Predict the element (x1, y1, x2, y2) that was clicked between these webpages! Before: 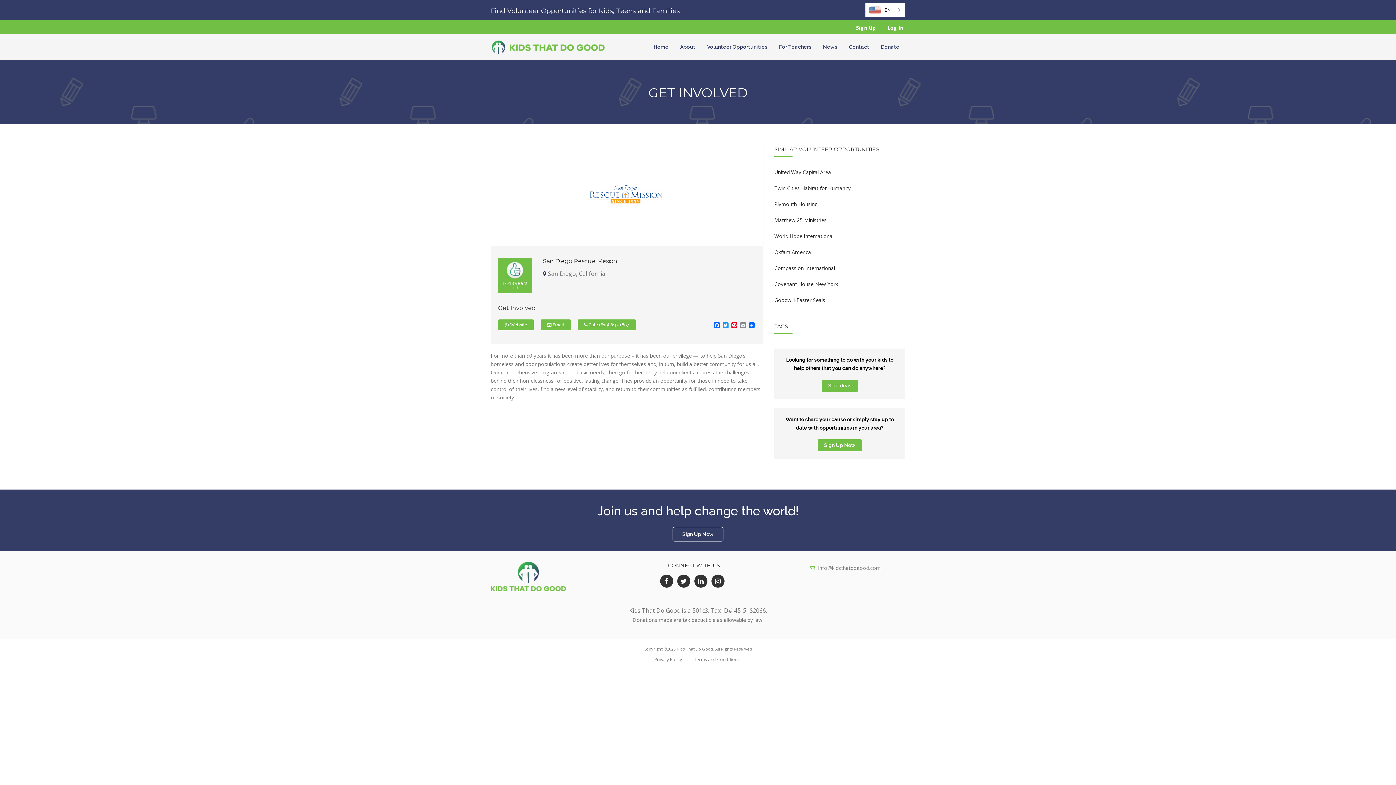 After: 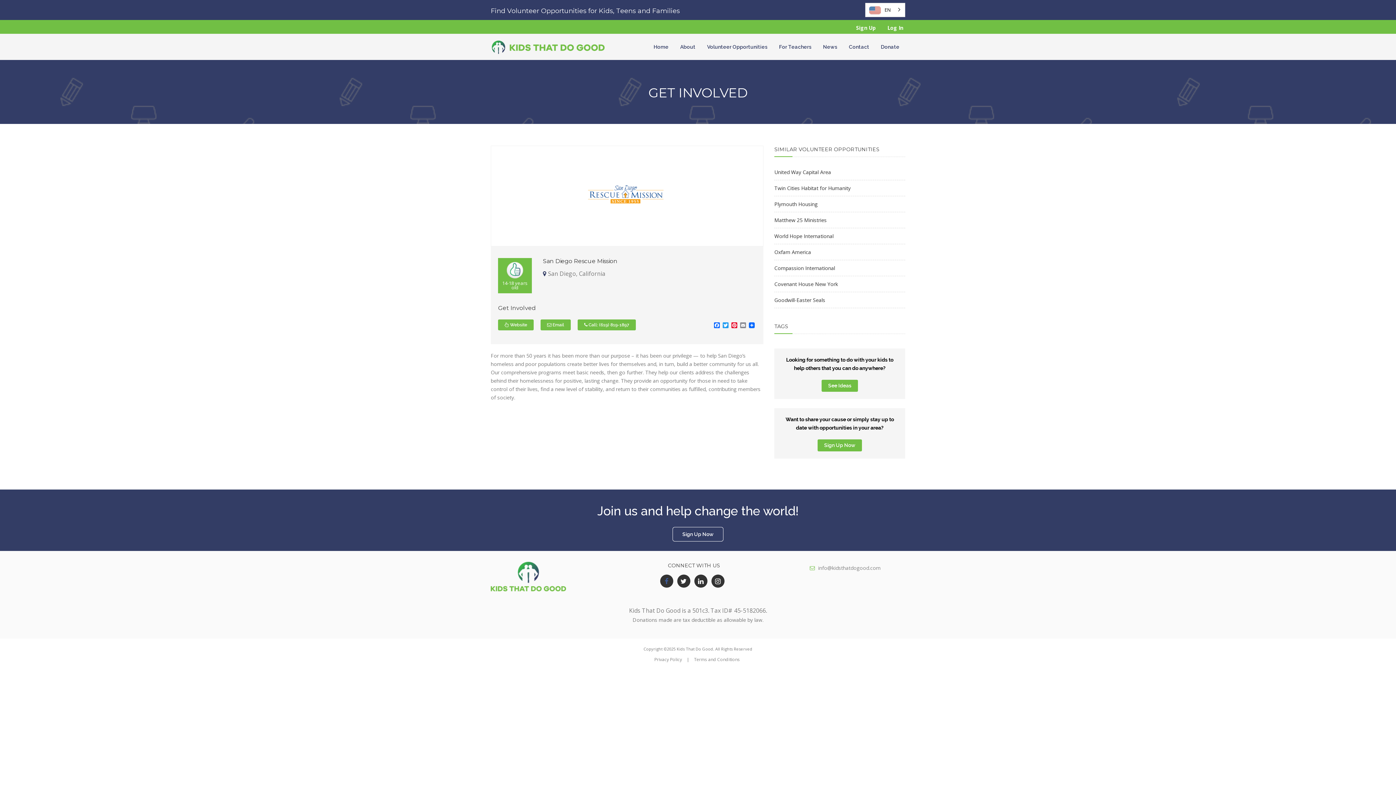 Action: bbox: (660, 574, 673, 588)